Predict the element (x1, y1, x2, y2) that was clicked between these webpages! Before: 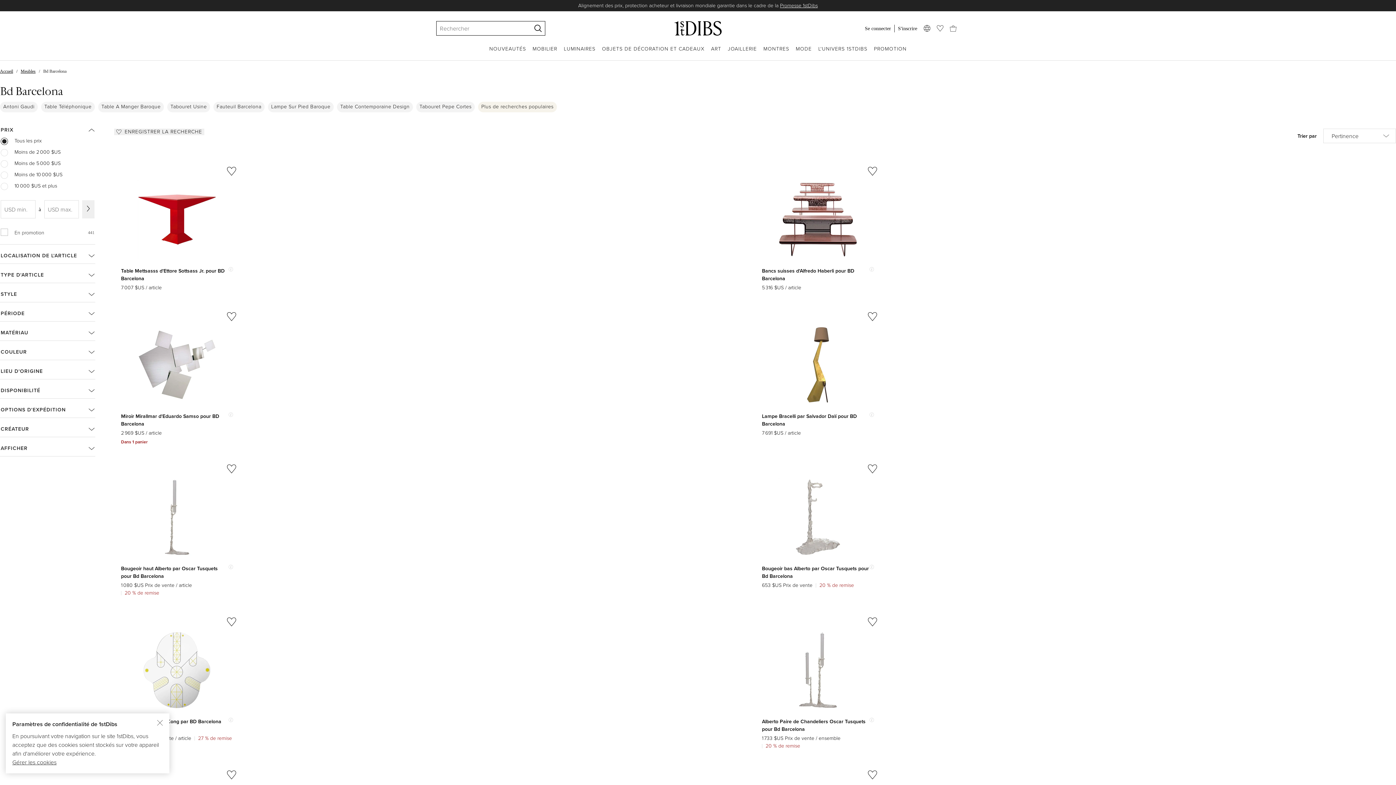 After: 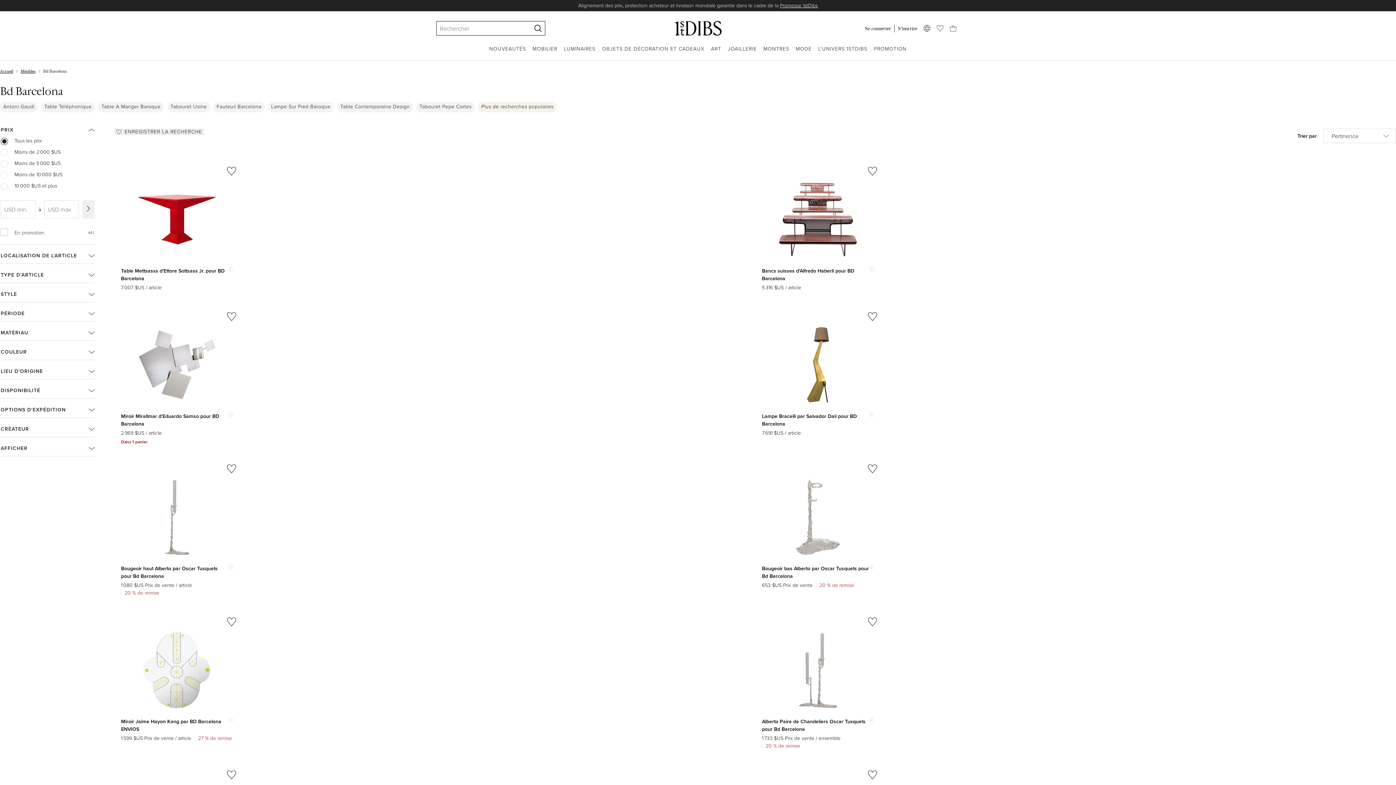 Action: bbox: (157, 720, 162, 726) label: Continuer sans accepter